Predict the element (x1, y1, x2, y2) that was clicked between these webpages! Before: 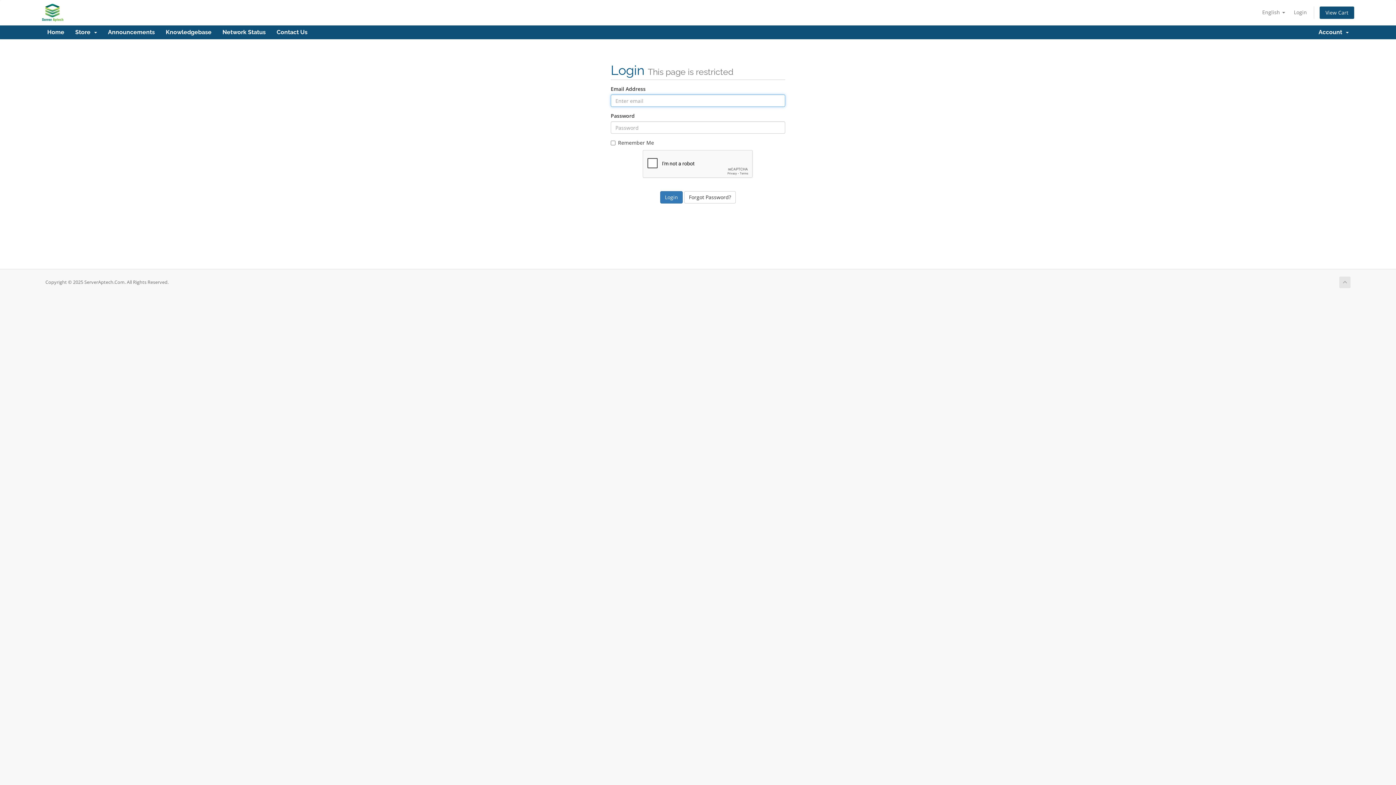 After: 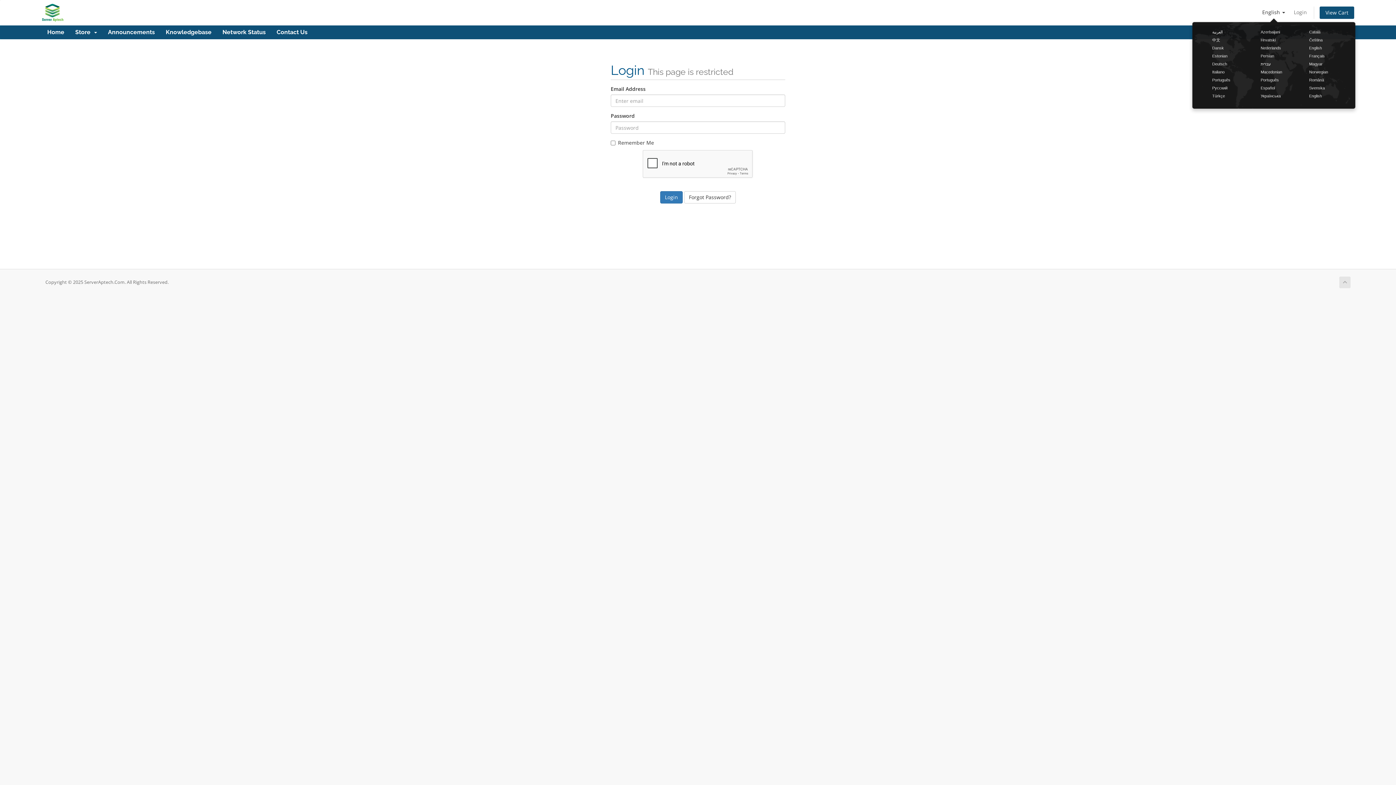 Action: bbox: (1258, 6, 1289, 18) label: English 